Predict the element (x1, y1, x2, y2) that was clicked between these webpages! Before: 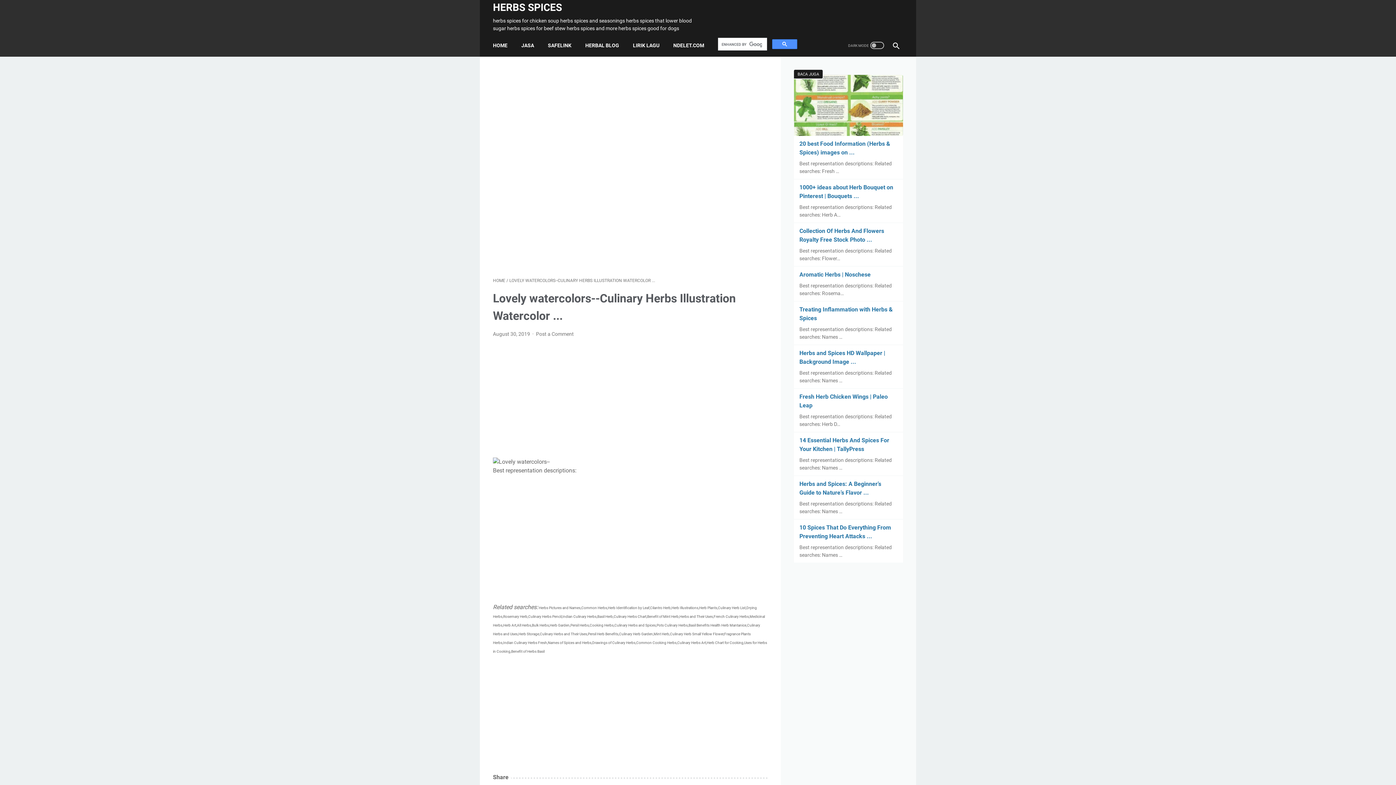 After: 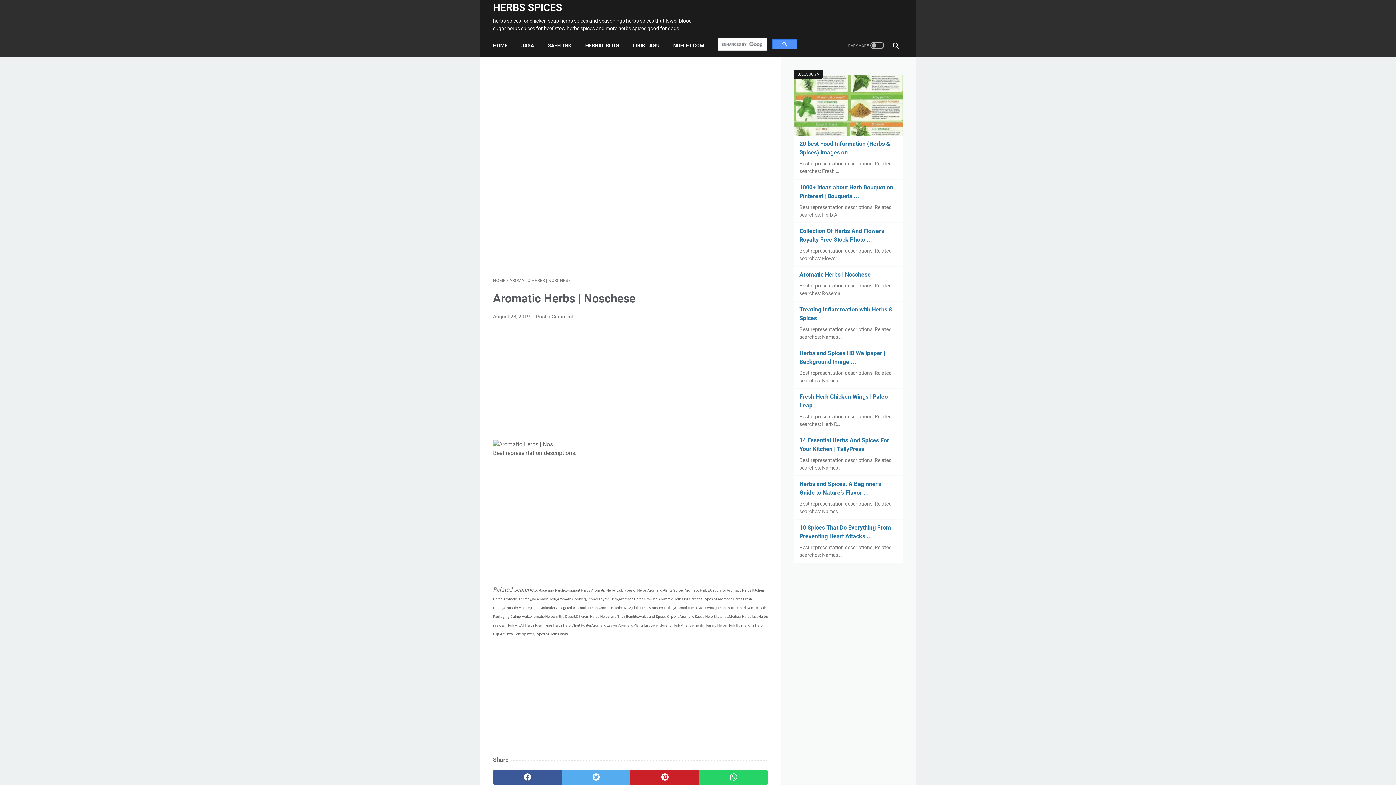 Action: bbox: (799, 271, 870, 278) label: Aromatic Herbs | Noschese